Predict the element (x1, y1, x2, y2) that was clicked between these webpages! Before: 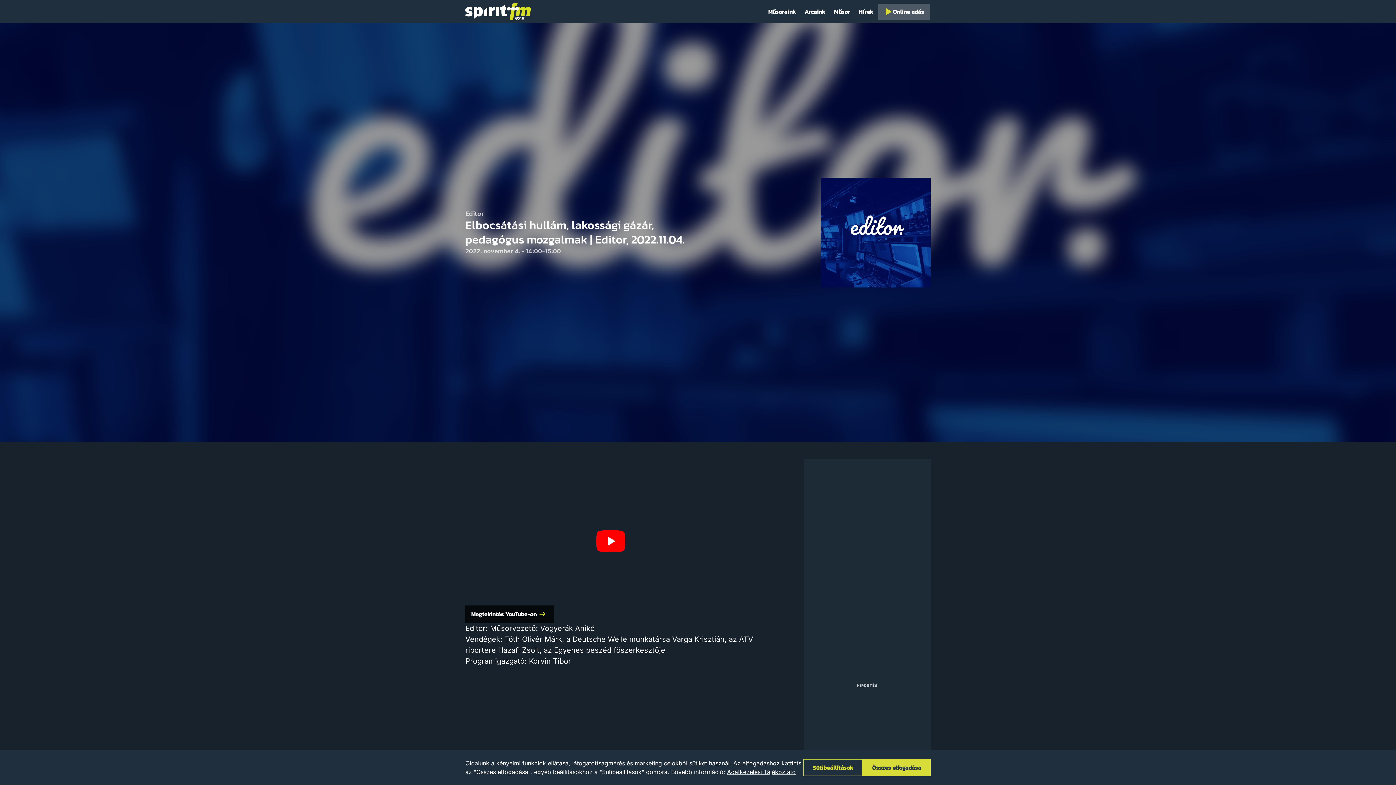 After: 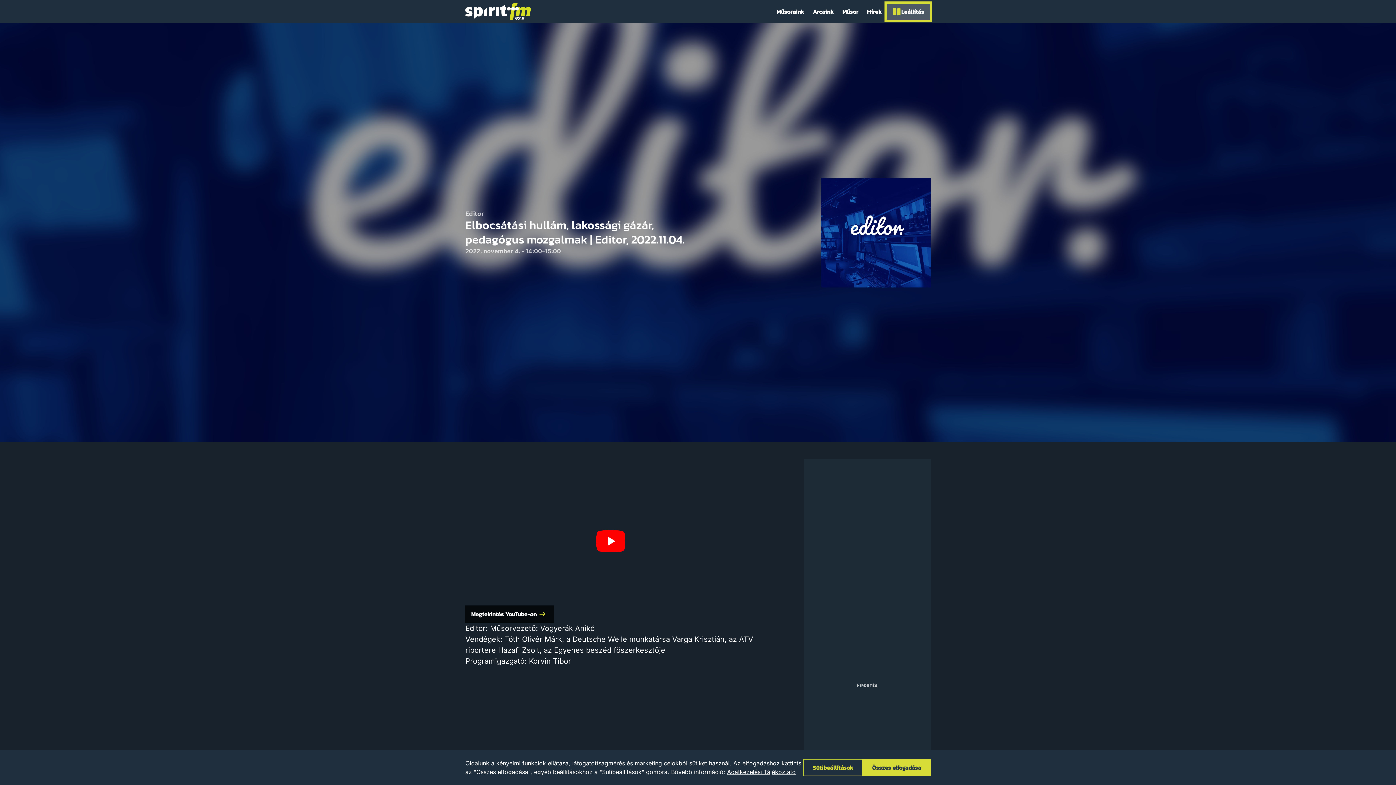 Action: bbox: (877, 2, 930, 20) label: Online adás